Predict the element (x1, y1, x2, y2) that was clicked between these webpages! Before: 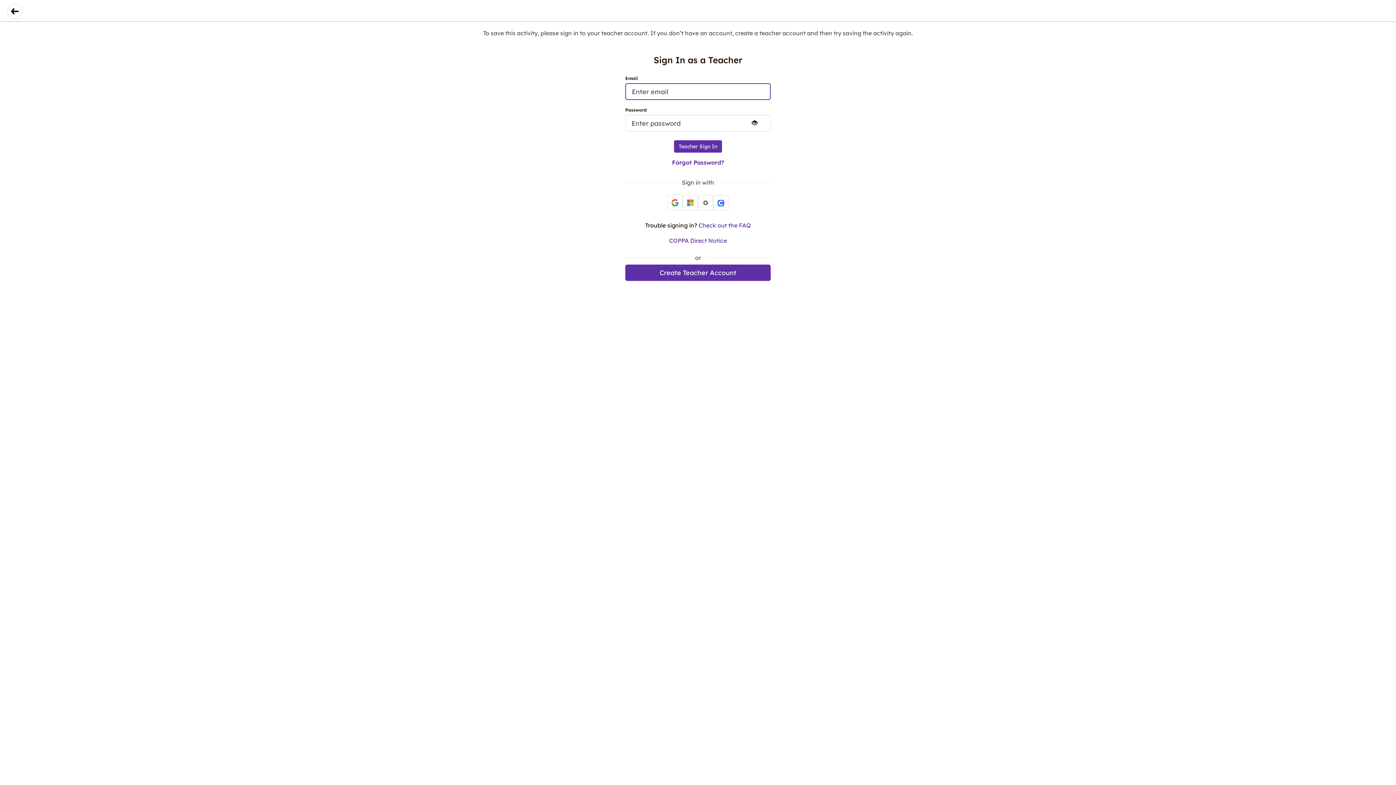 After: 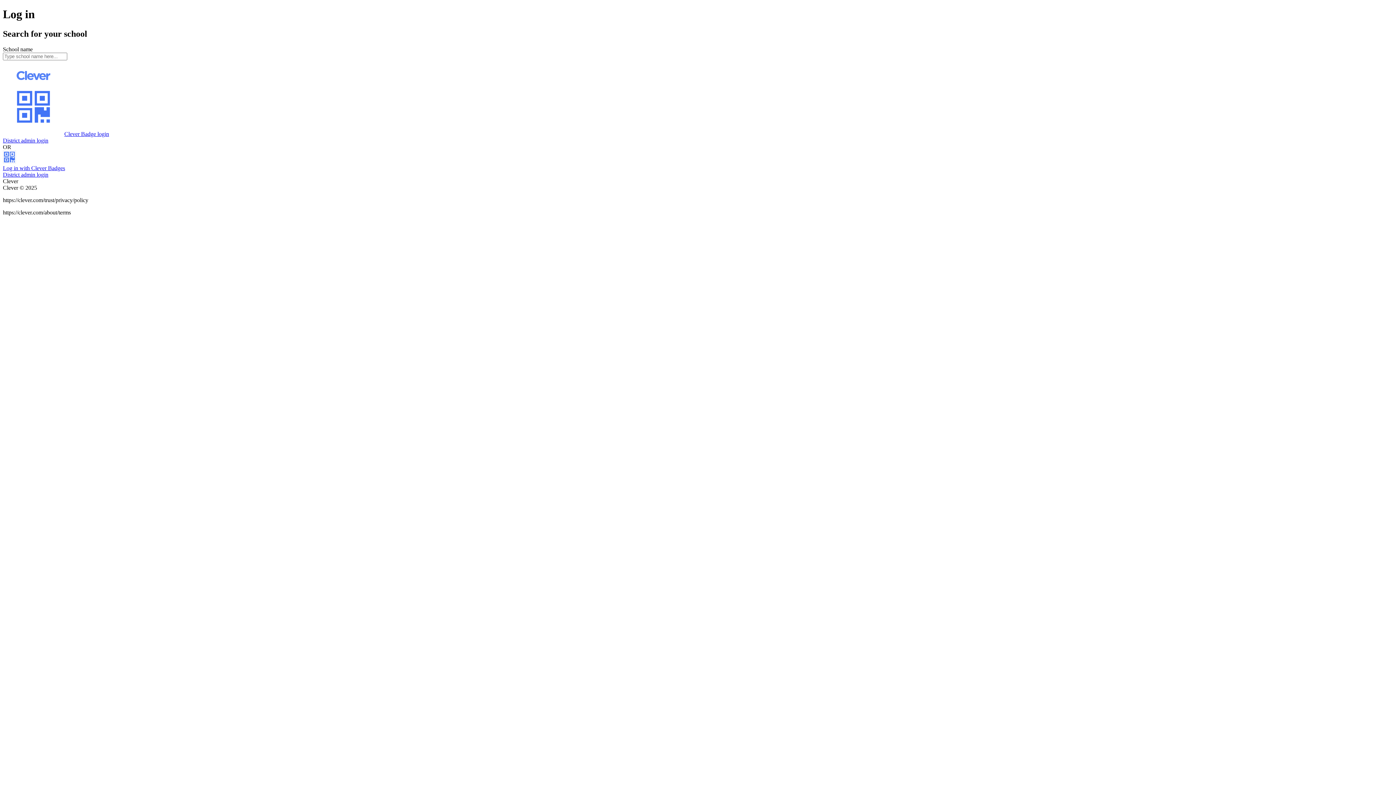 Action: bbox: (713, 195, 728, 210) label: Seesaw for Schools Clever Sign In